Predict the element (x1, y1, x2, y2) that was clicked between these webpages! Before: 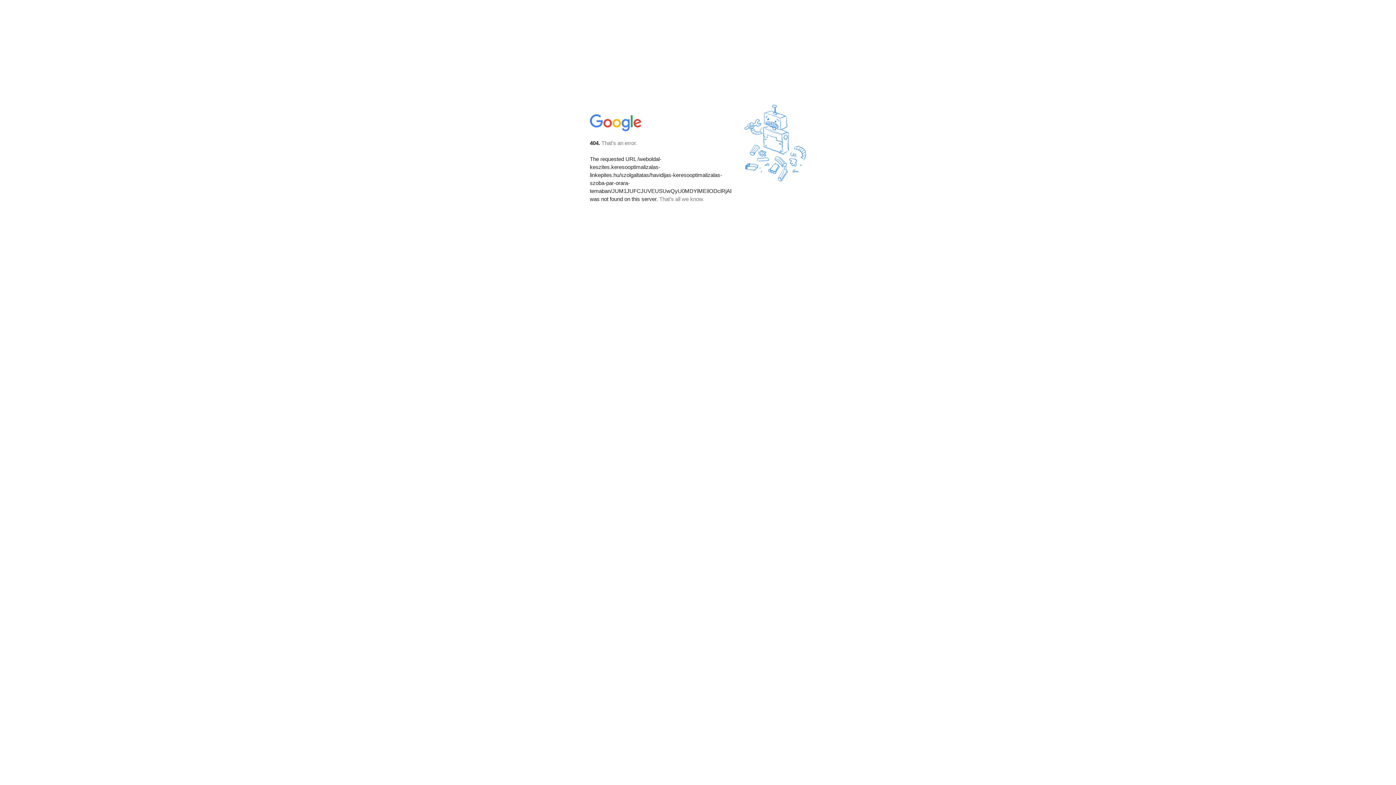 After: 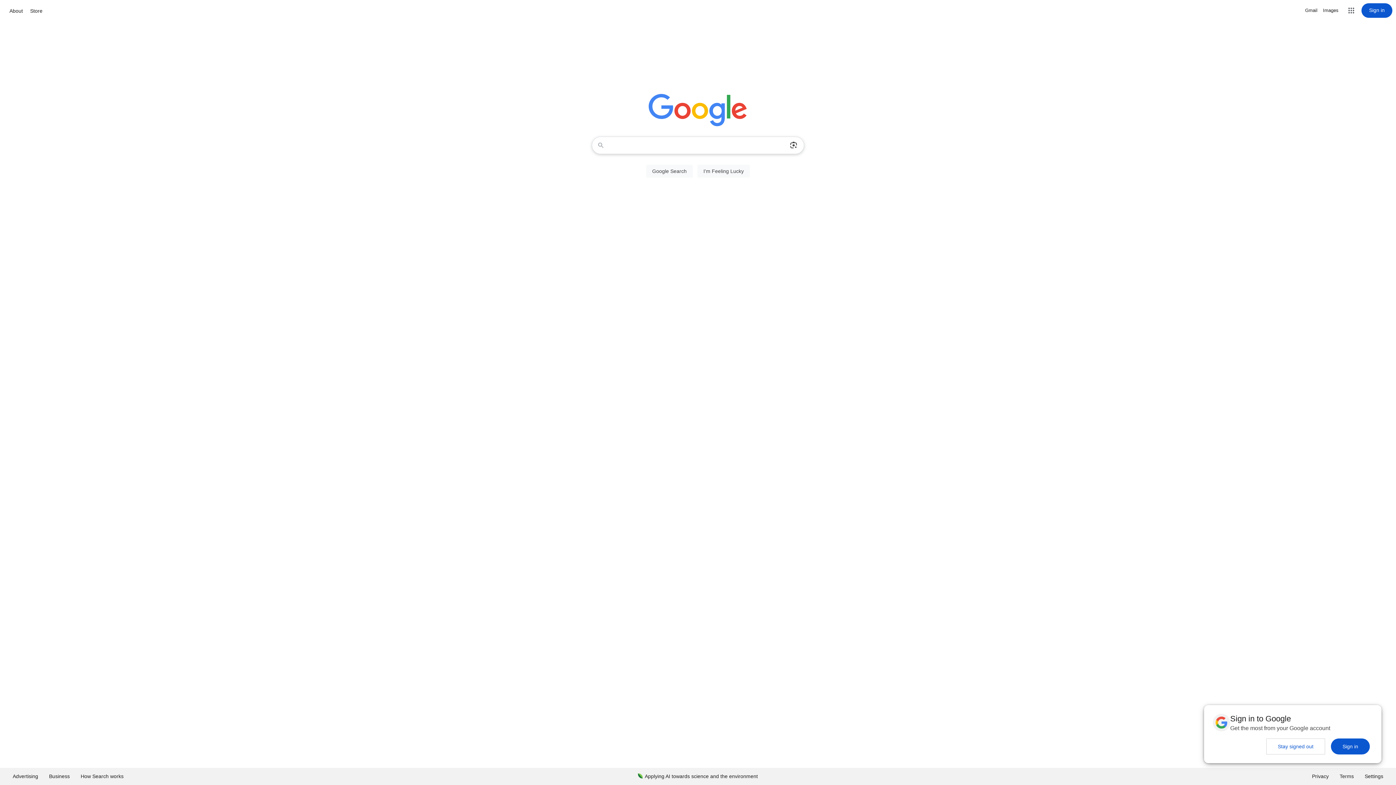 Action: bbox: (590, 127, 642, 134)